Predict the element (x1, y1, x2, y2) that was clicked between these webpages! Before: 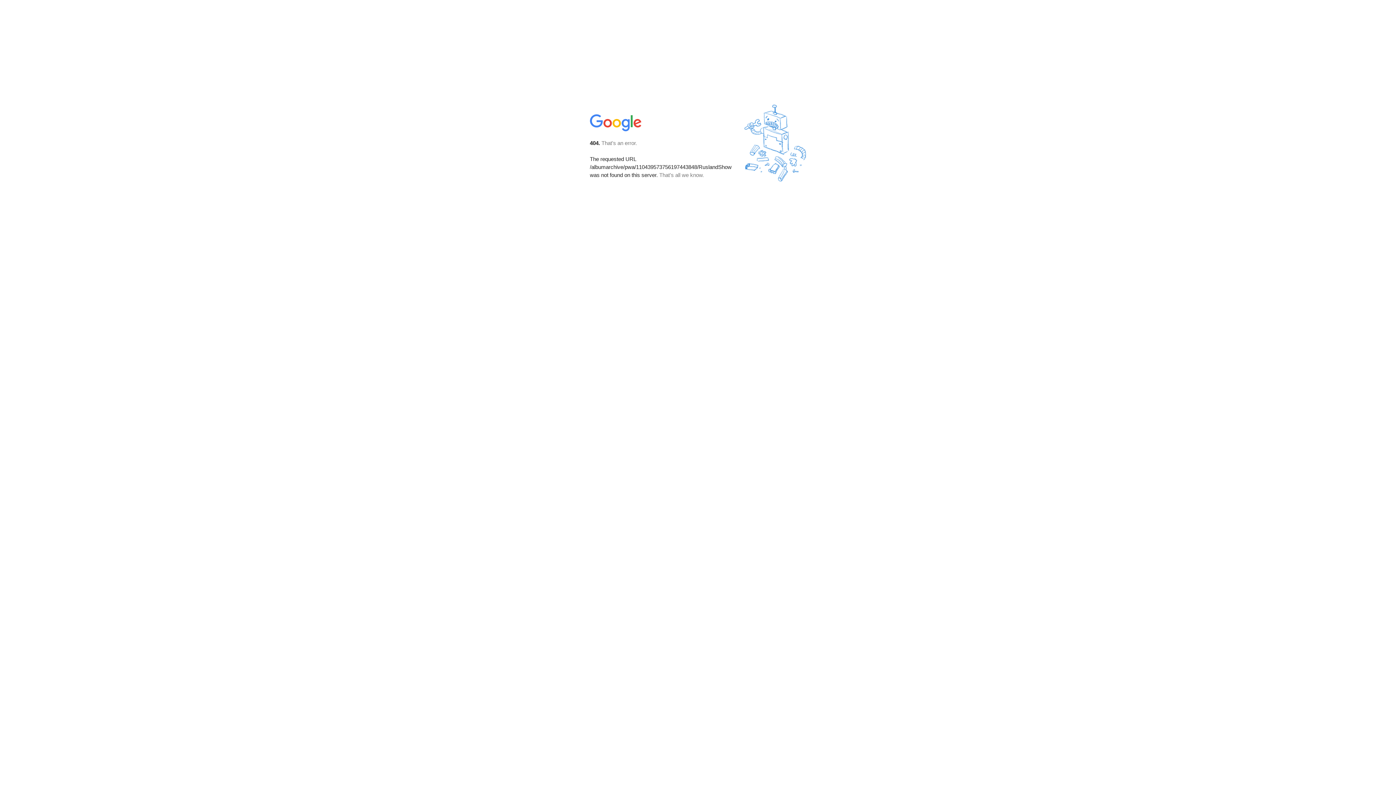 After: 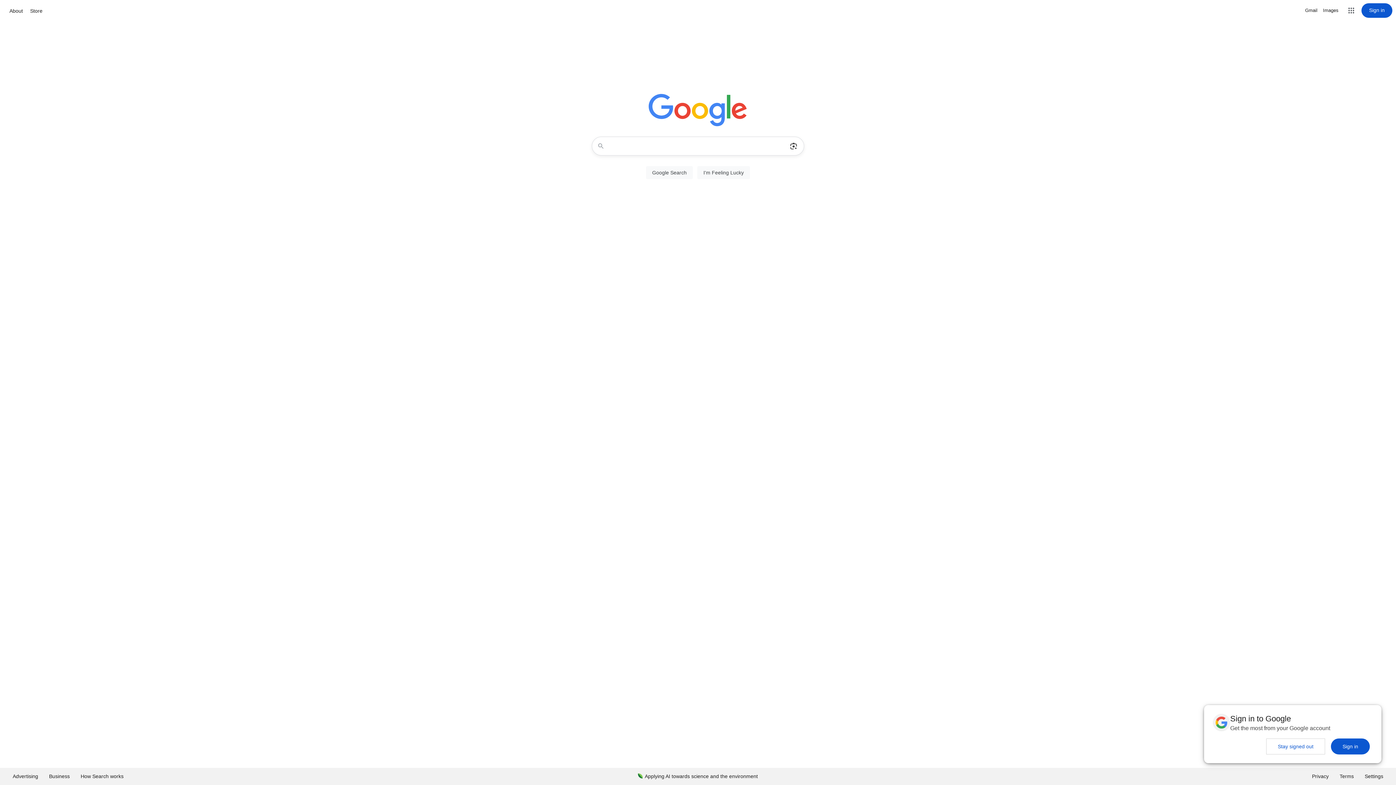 Action: bbox: (590, 127, 642, 134)